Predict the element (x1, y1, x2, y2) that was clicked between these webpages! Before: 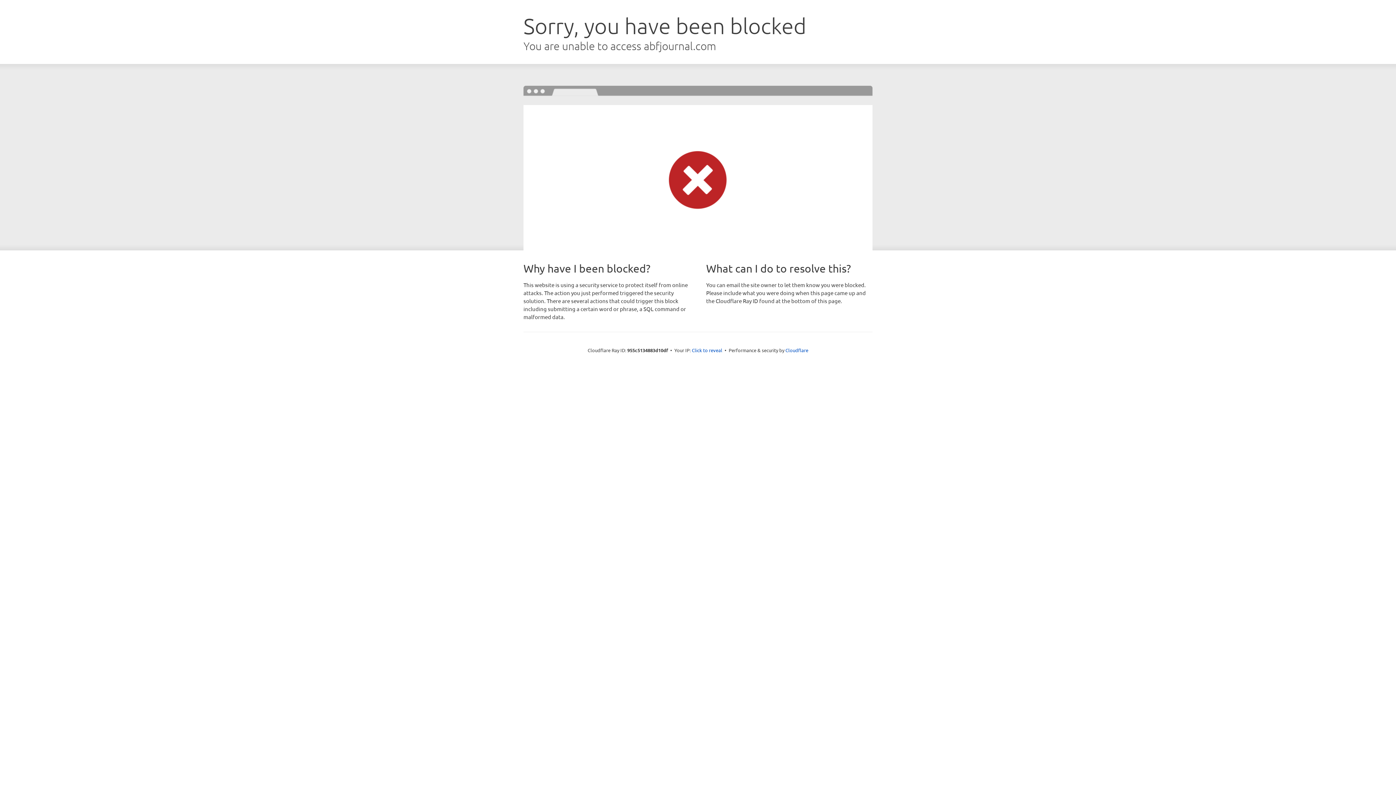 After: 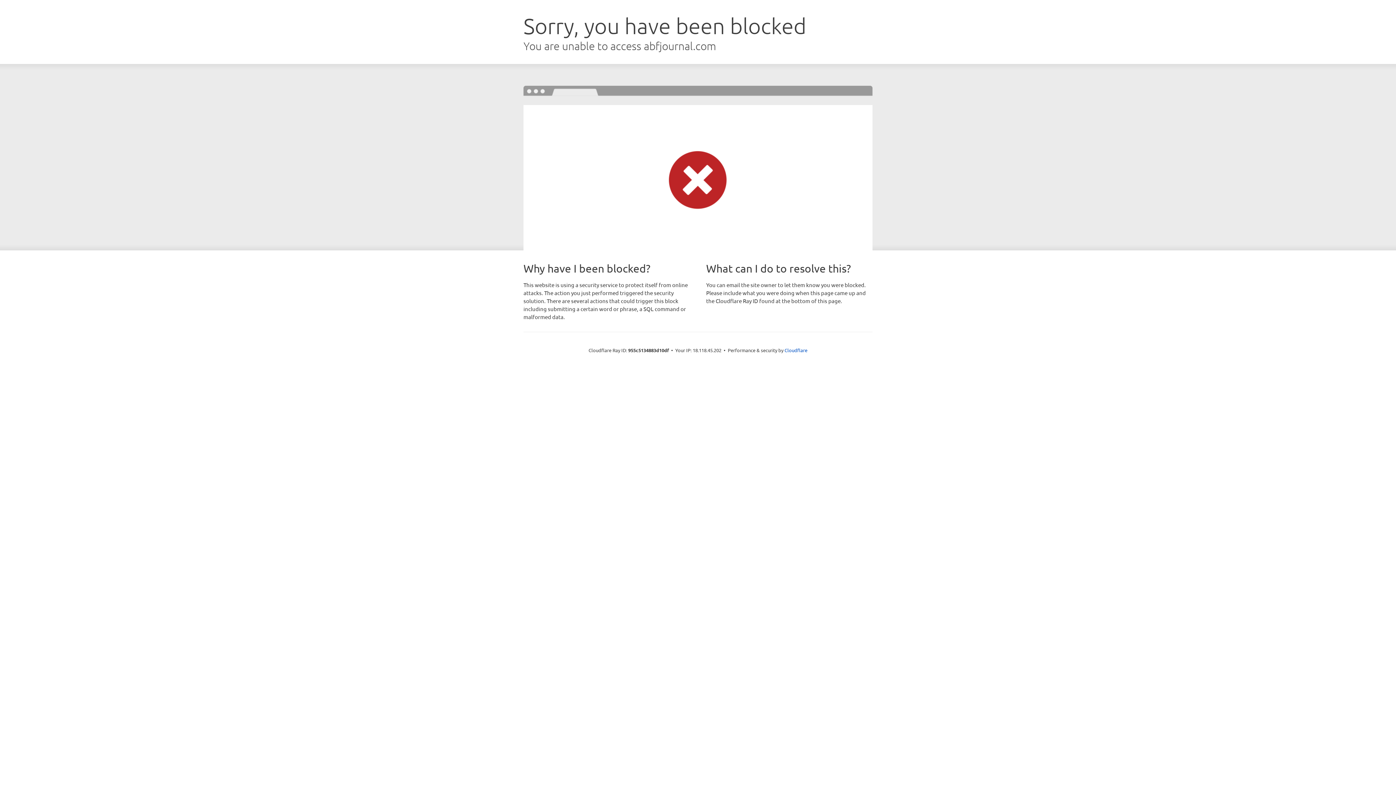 Action: label: Click to reveal bbox: (692, 346, 722, 353)